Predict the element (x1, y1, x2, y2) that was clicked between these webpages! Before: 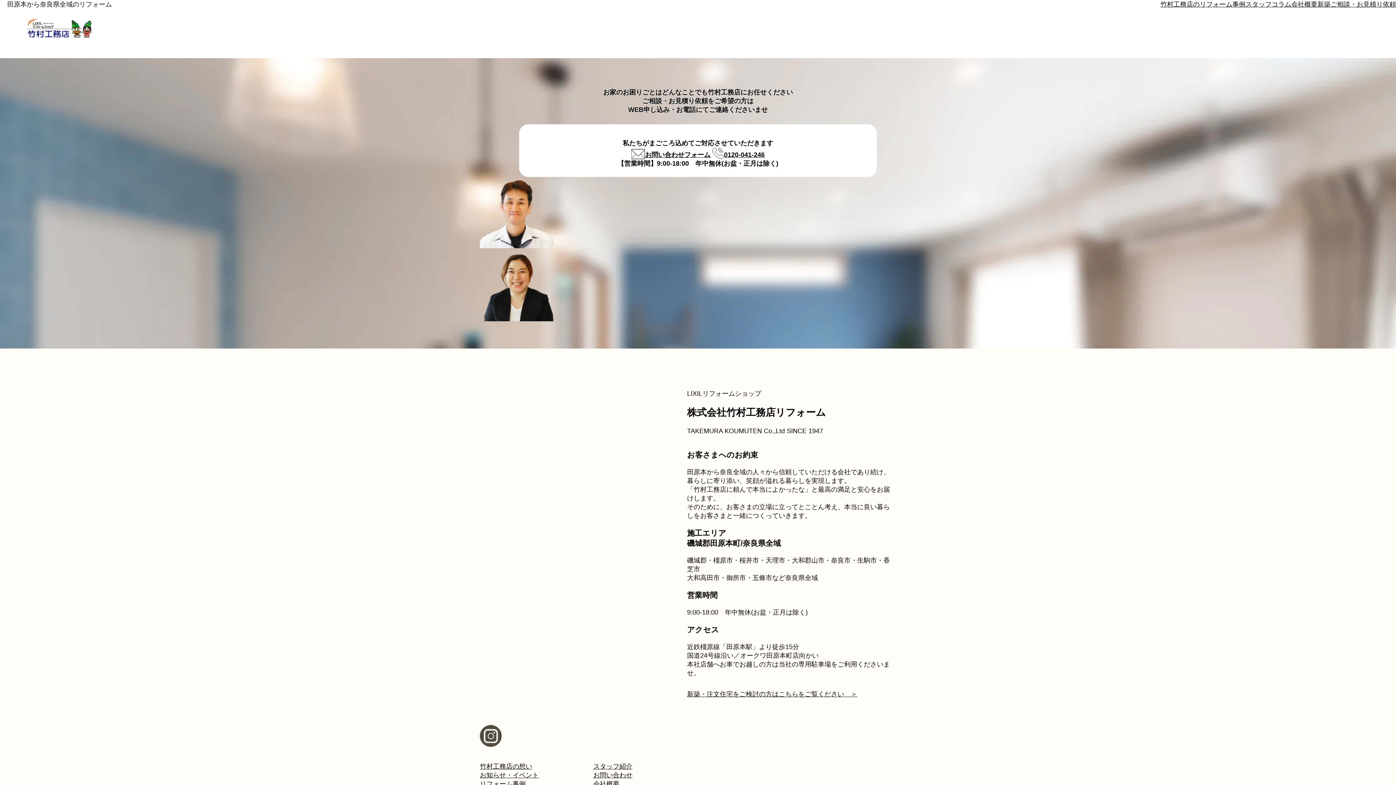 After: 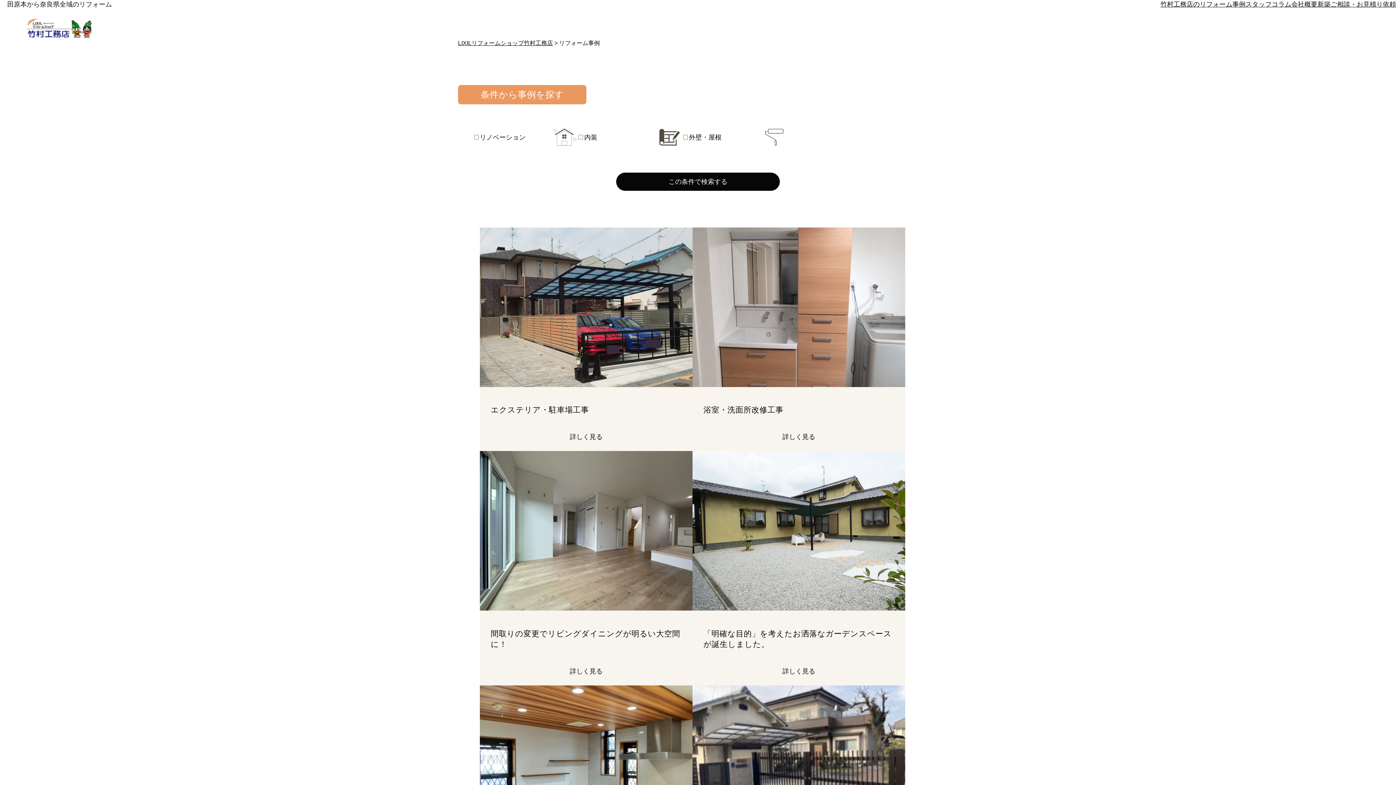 Action: label: 事例 bbox: (1232, 0, 1245, 8)